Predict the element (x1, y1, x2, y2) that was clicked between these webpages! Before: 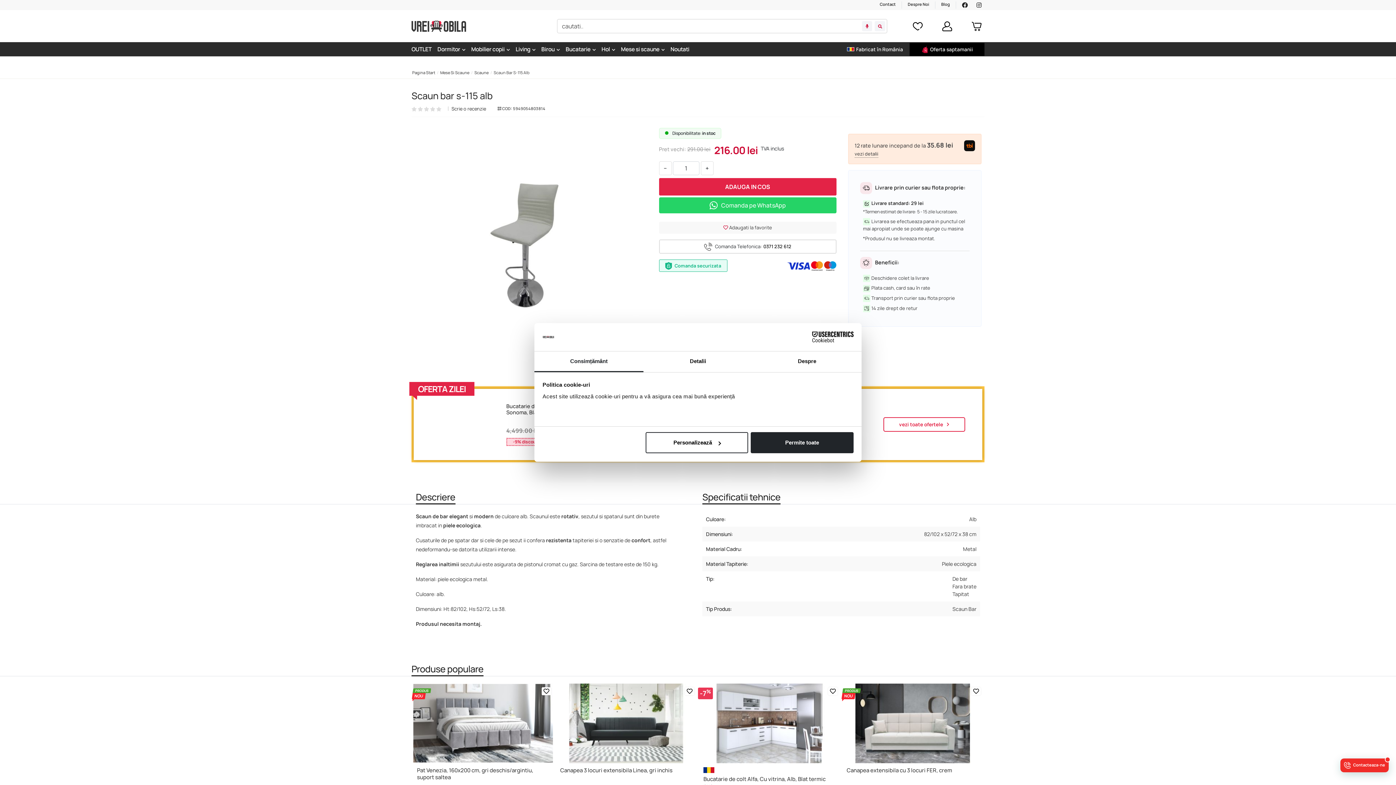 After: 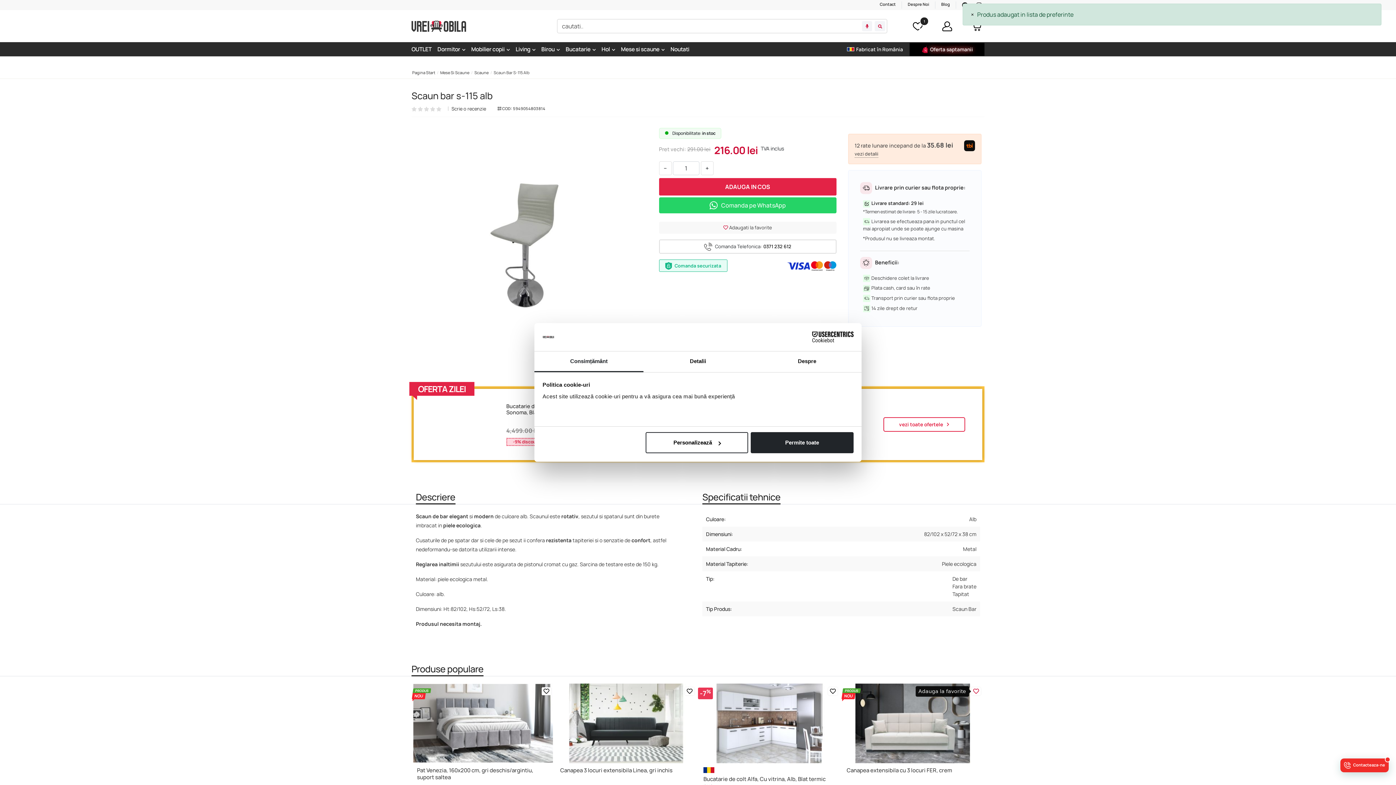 Action: label: Adauga la favorite  bbox: (971, 687, 981, 695)